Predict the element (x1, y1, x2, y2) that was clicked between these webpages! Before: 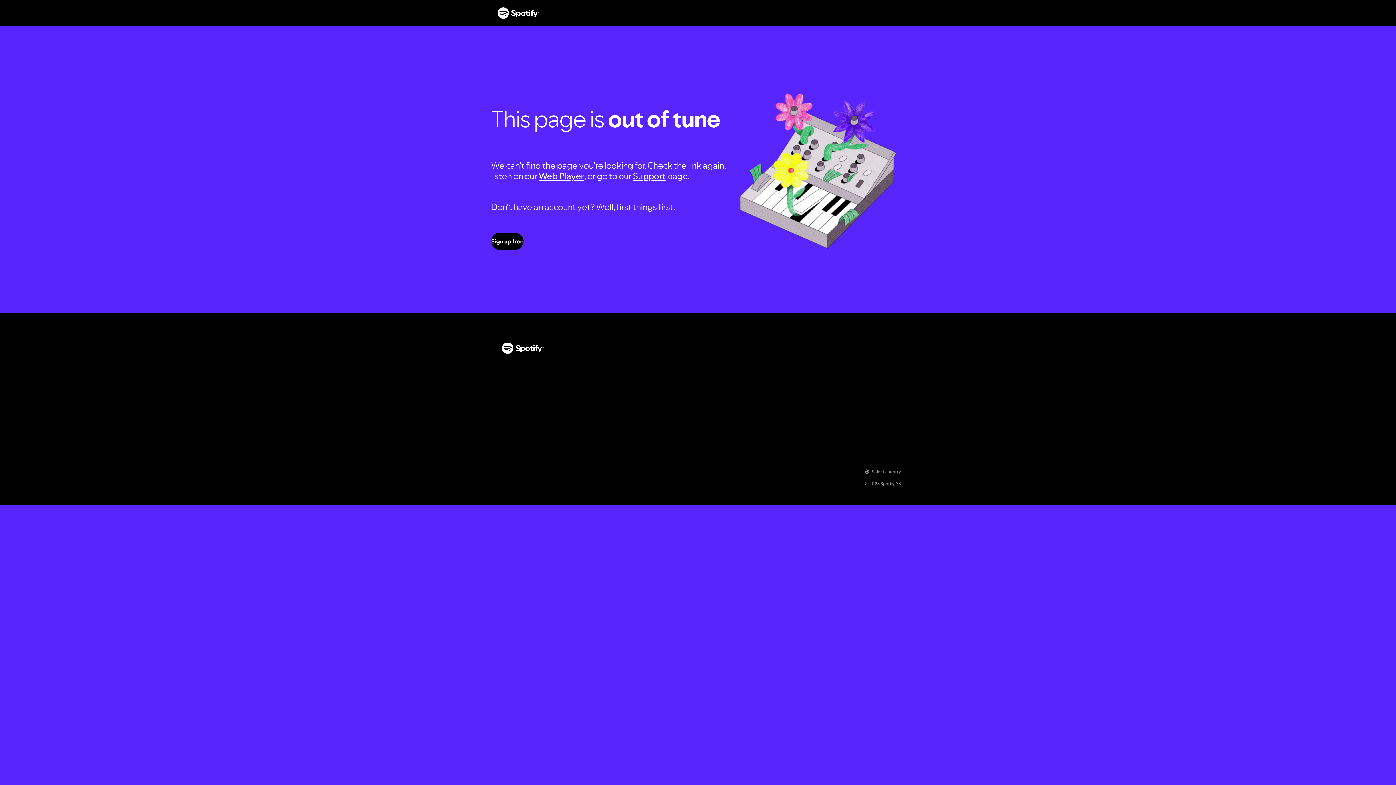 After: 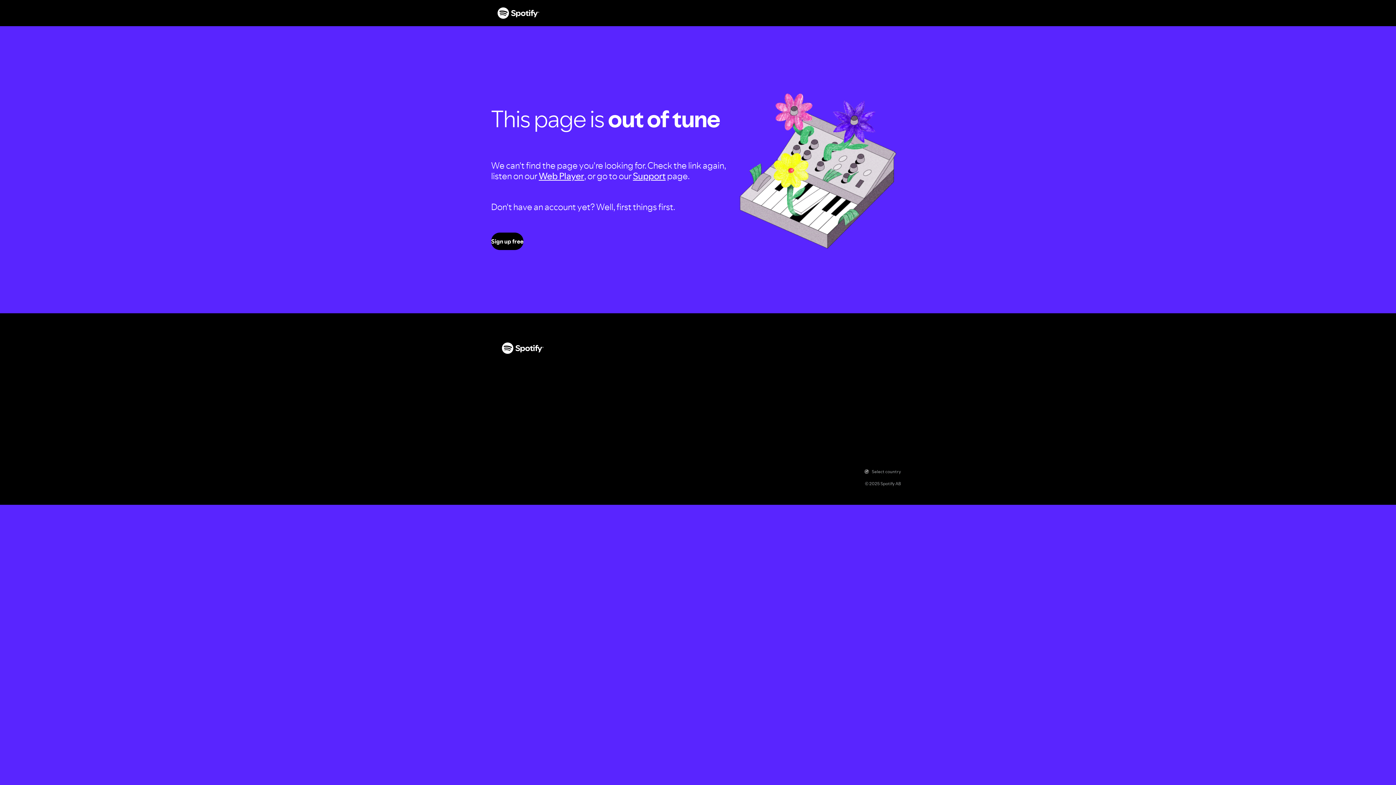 Action: label: Sign up free bbox: (491, 232, 523, 250)